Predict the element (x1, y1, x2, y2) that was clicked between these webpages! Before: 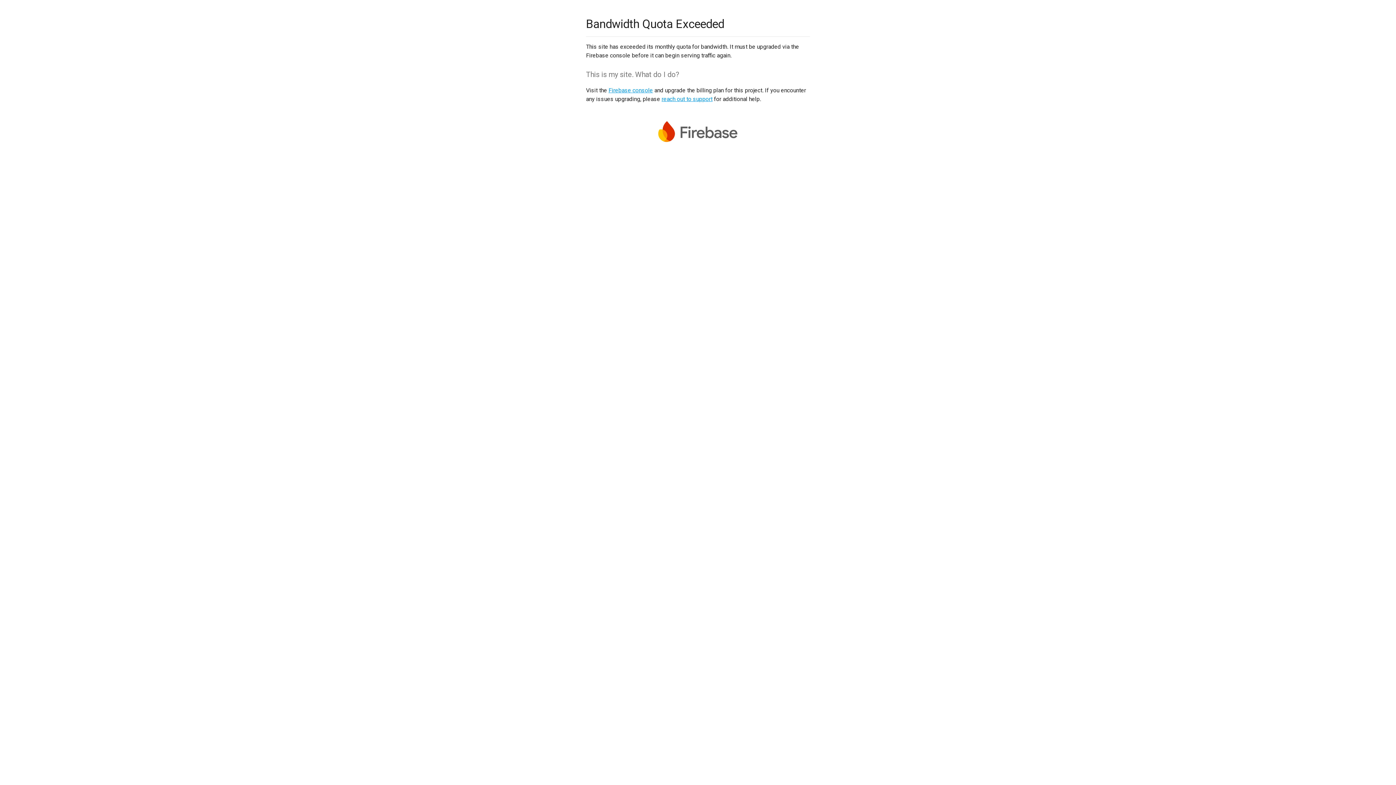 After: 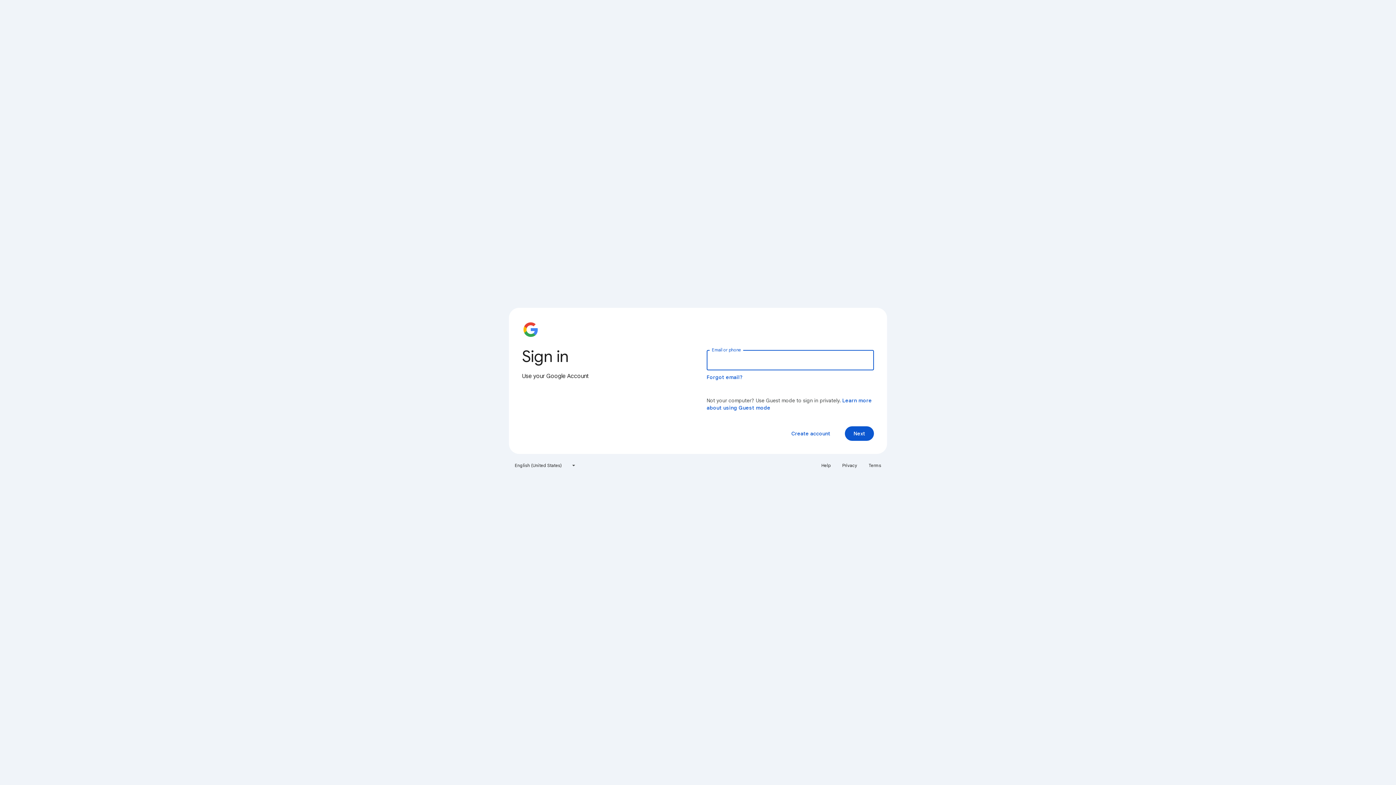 Action: bbox: (608, 86, 653, 93) label: Firebase console